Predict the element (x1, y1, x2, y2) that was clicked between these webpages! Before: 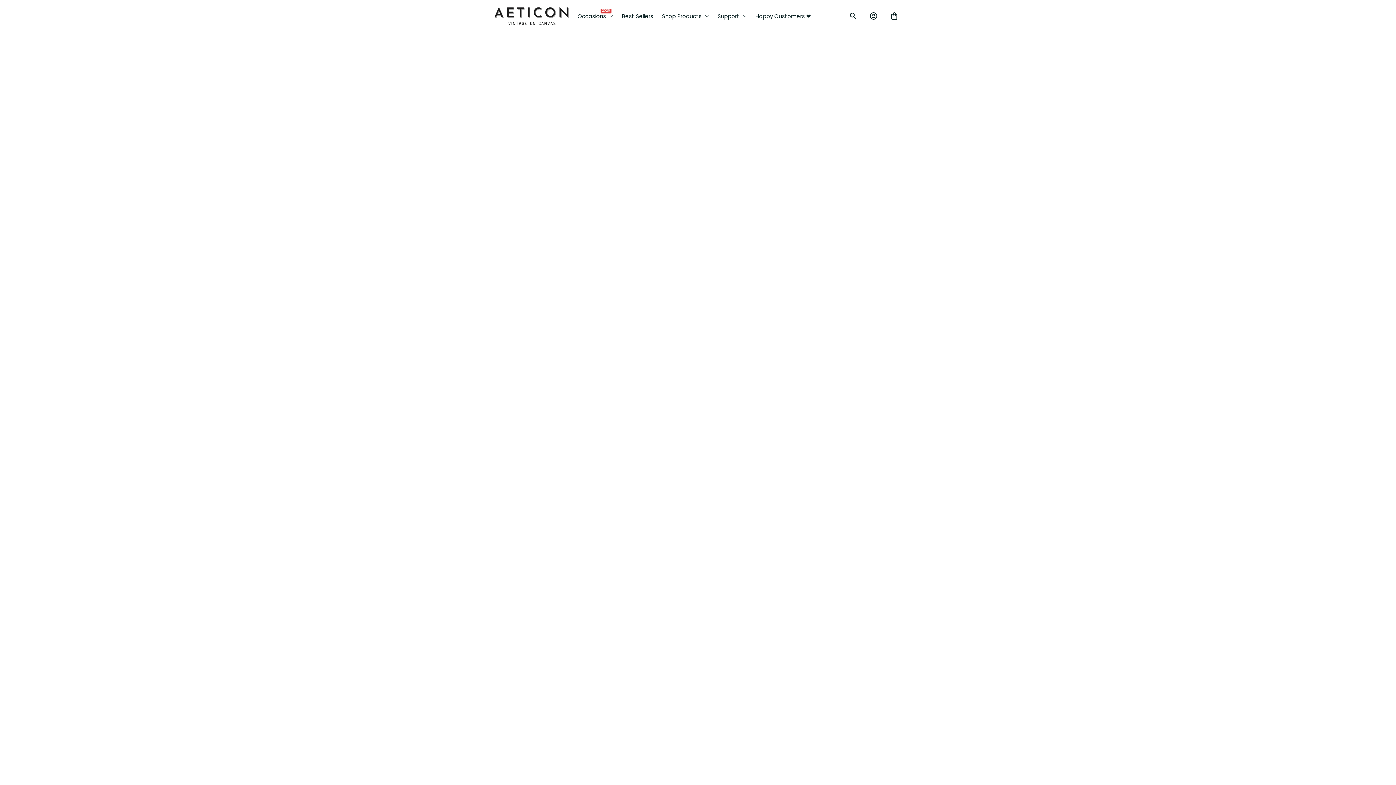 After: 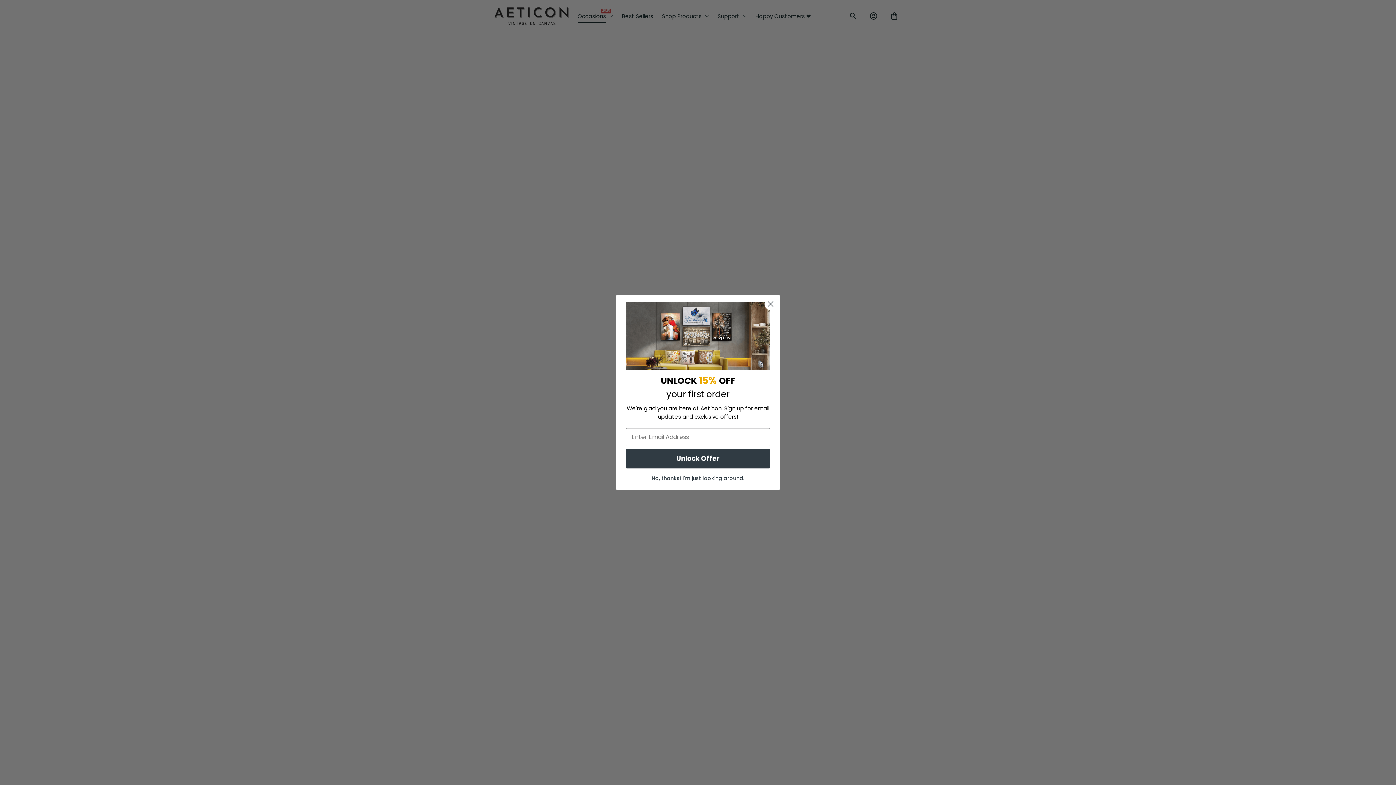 Action: label: Occasions
2025 bbox: (577, 8, 617, 23)